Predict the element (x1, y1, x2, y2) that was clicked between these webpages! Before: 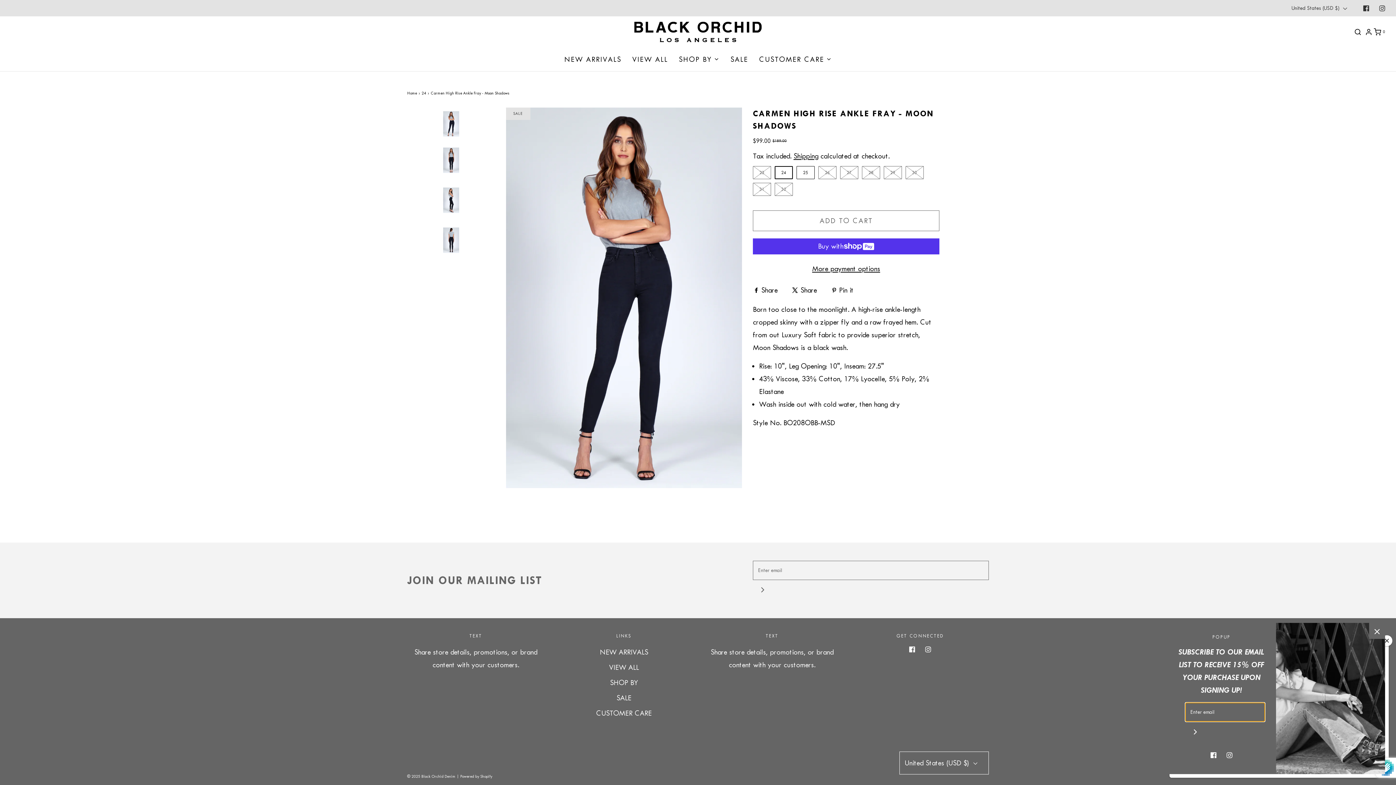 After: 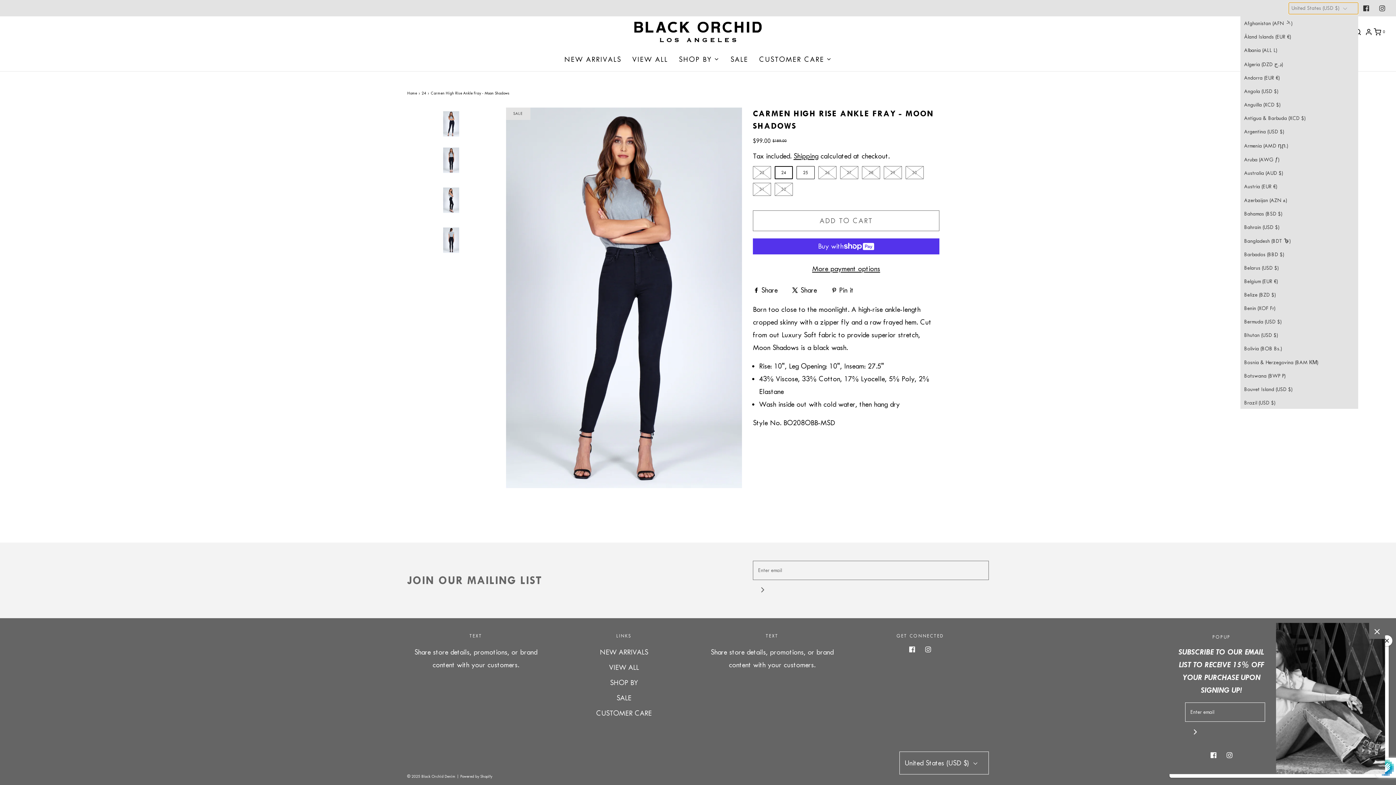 Action: label: United States (USD $)  bbox: (1288, 2, 1358, 14)